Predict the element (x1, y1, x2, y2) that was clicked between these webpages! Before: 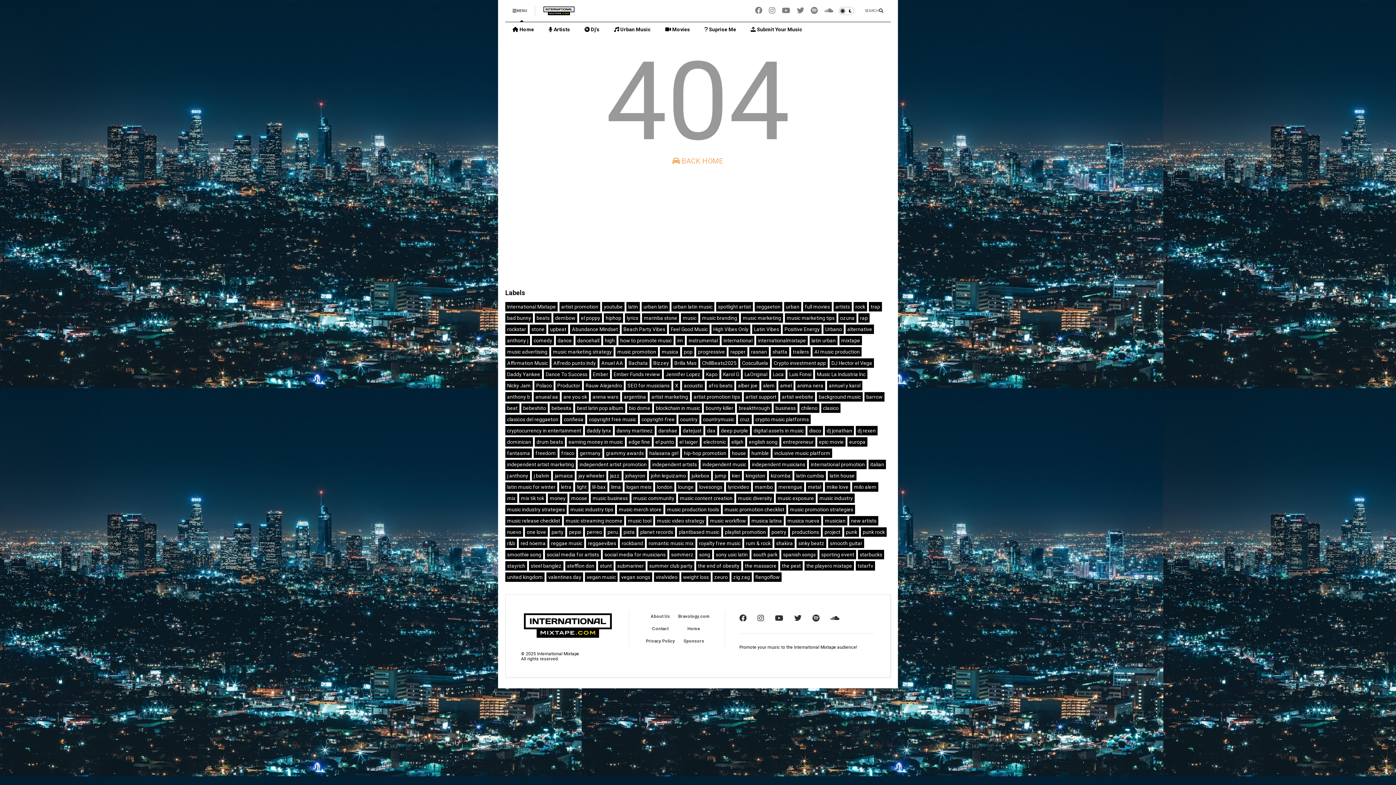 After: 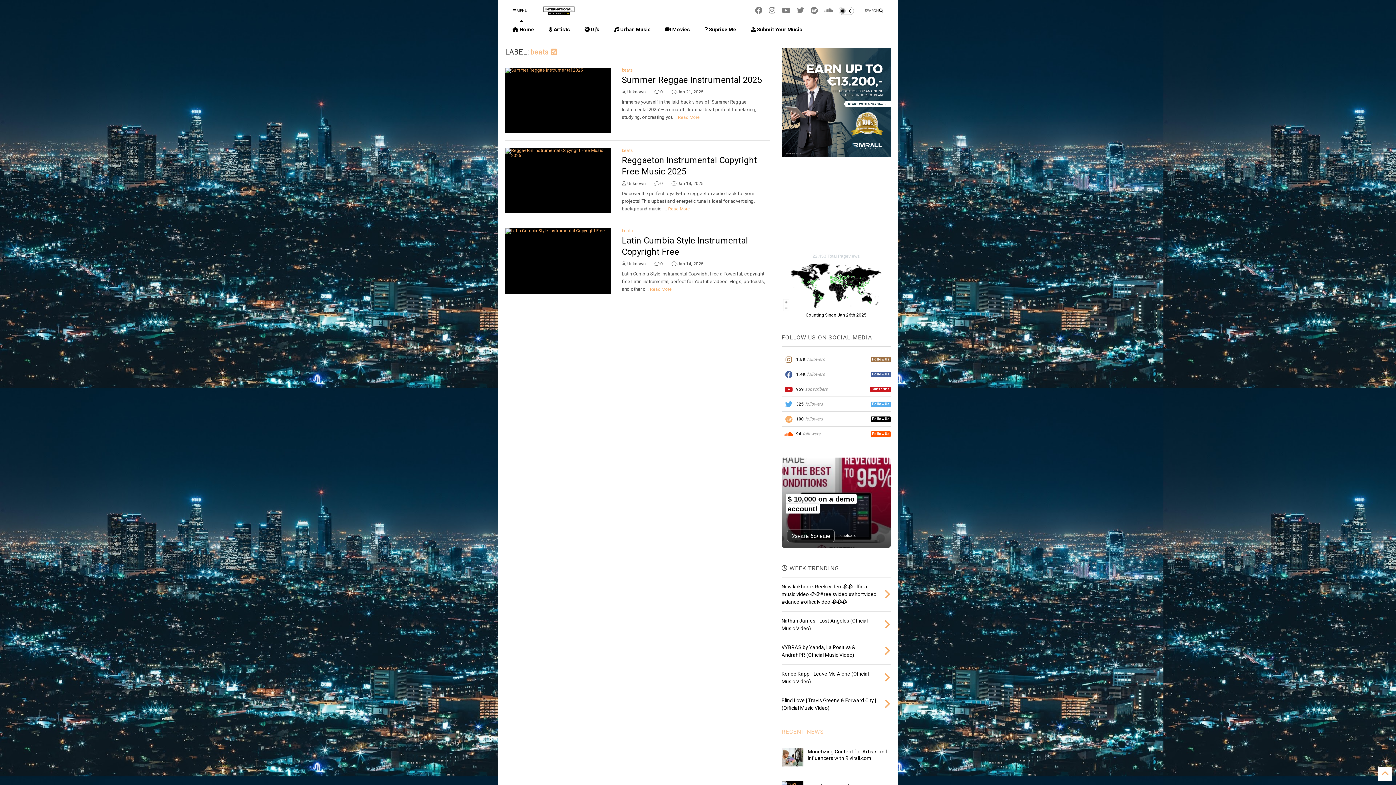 Action: label: beats bbox: (536, 315, 549, 321)